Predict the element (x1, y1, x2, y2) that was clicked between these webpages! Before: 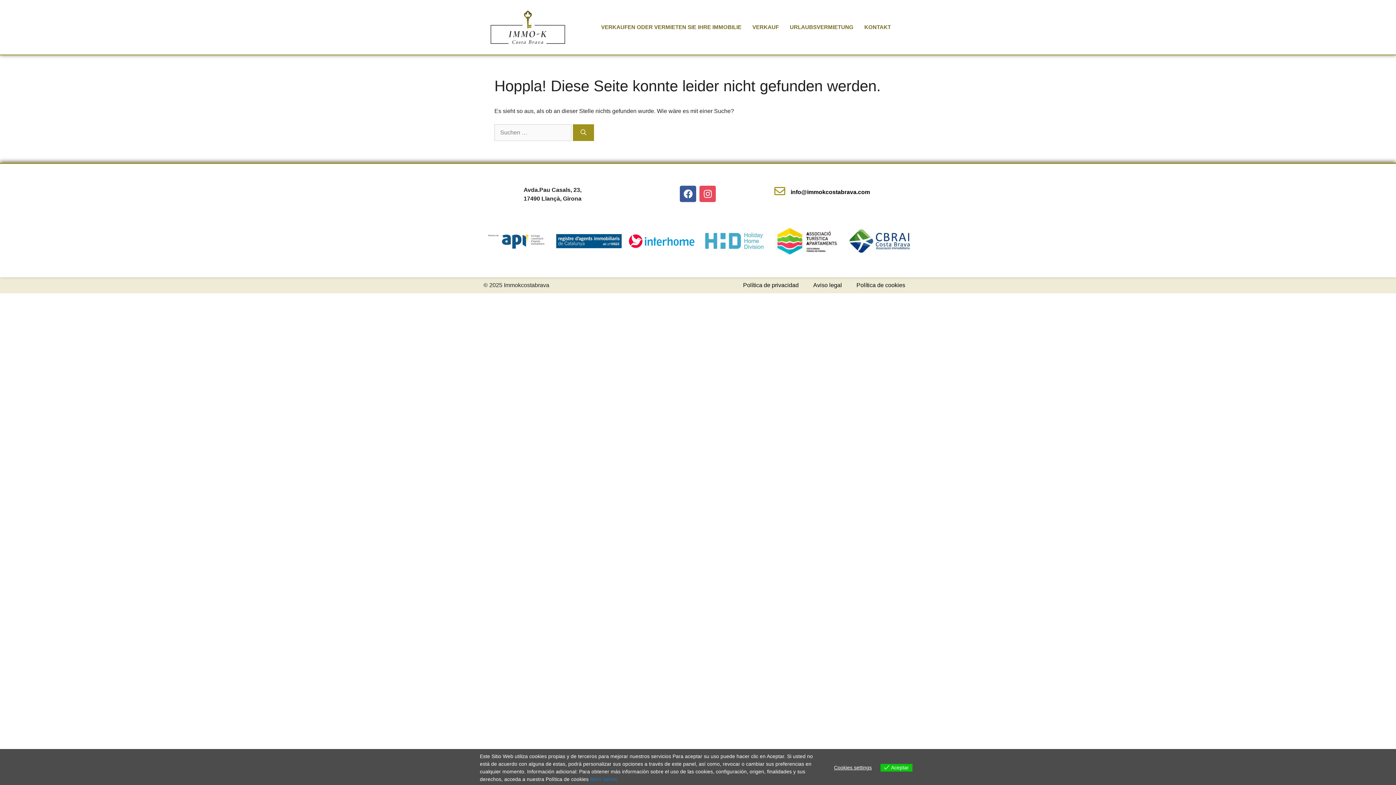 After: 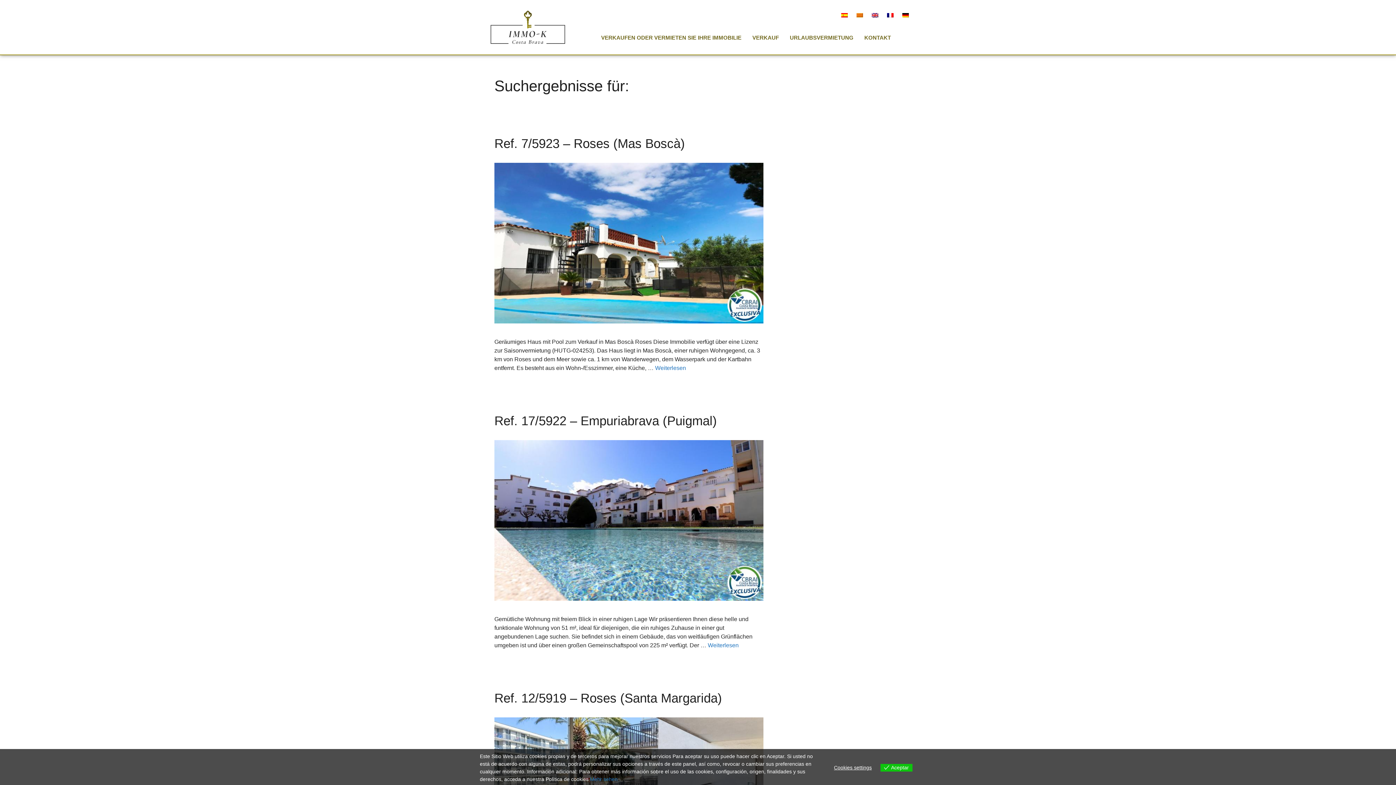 Action: bbox: (573, 124, 594, 141) label: Suchen